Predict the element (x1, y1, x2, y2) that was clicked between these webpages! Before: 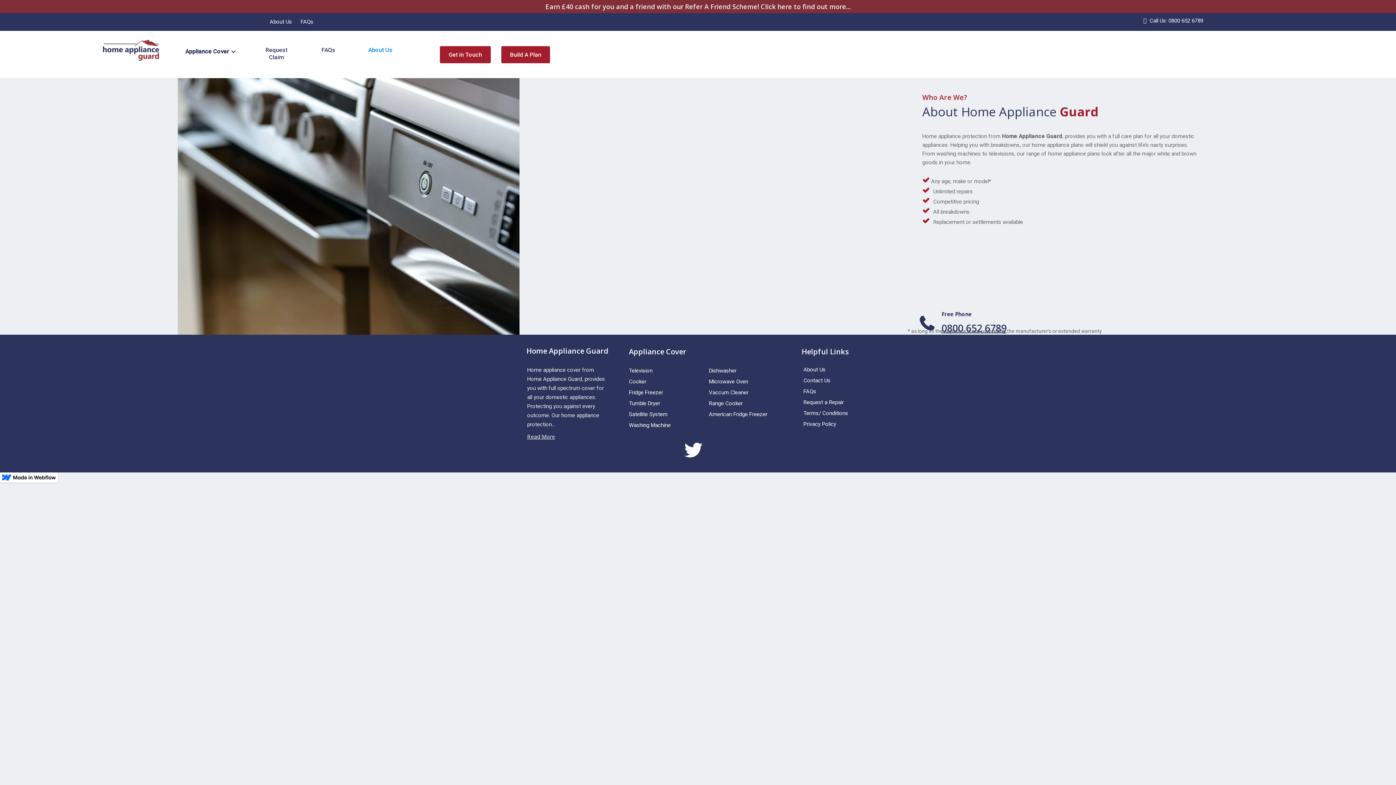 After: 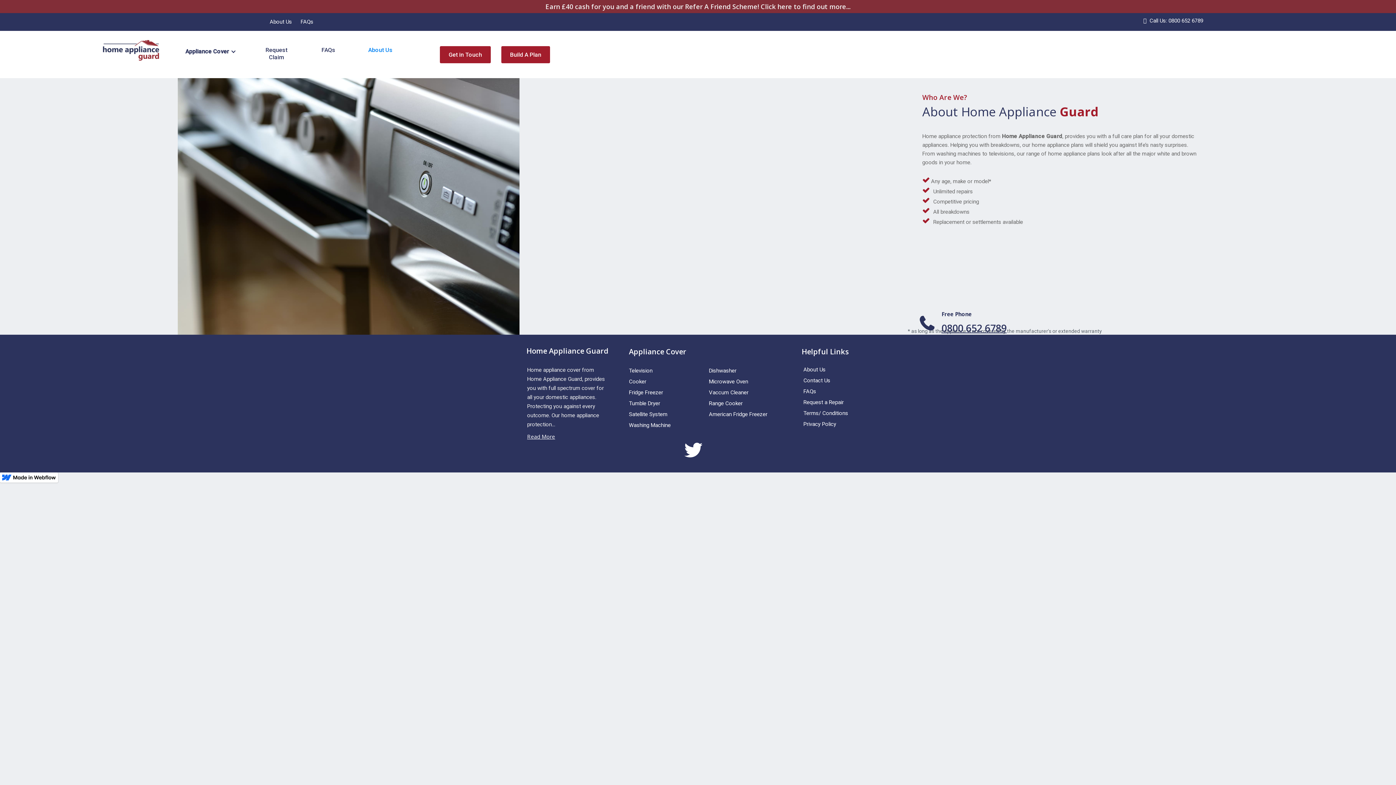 Action: bbox: (1071, 12, 1218, 28) label:   Call Us: 0800 652 6789